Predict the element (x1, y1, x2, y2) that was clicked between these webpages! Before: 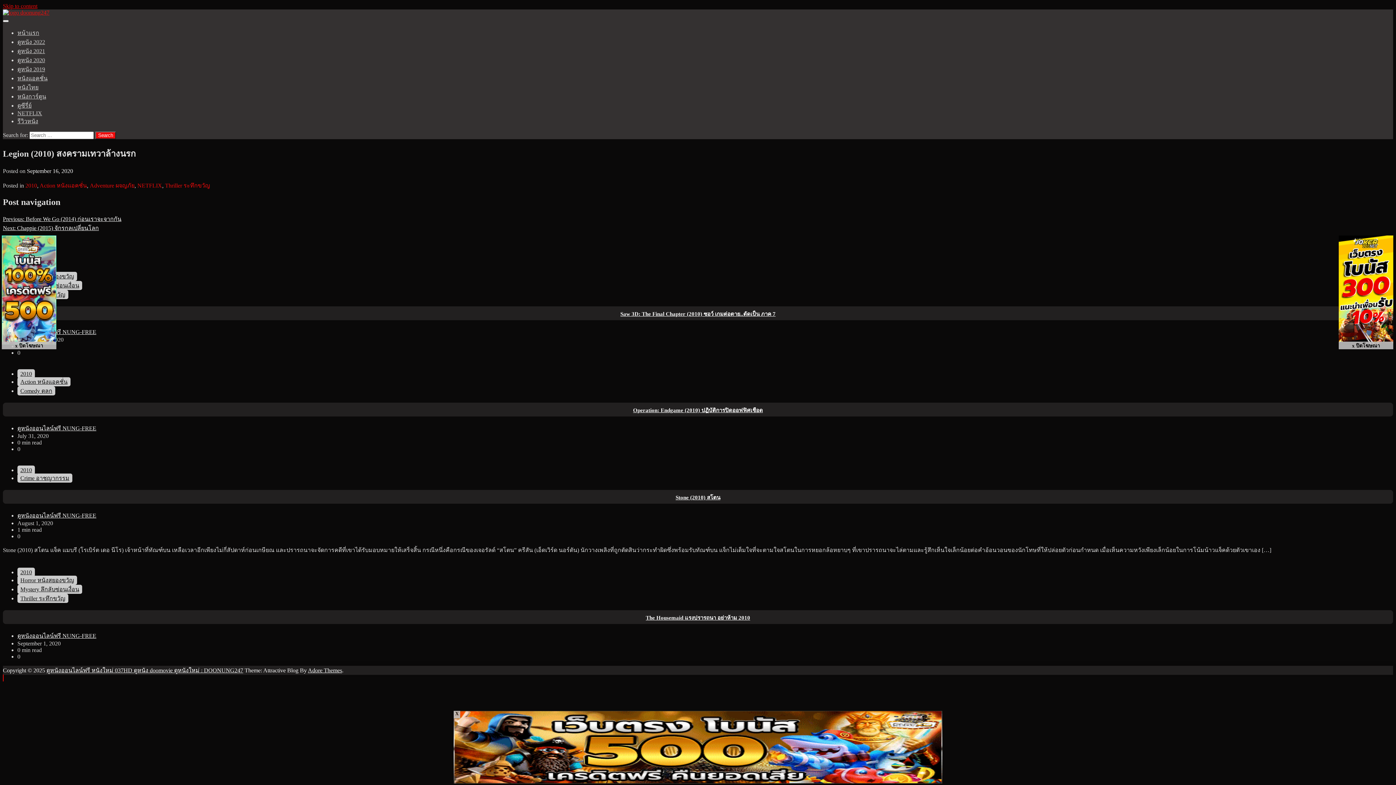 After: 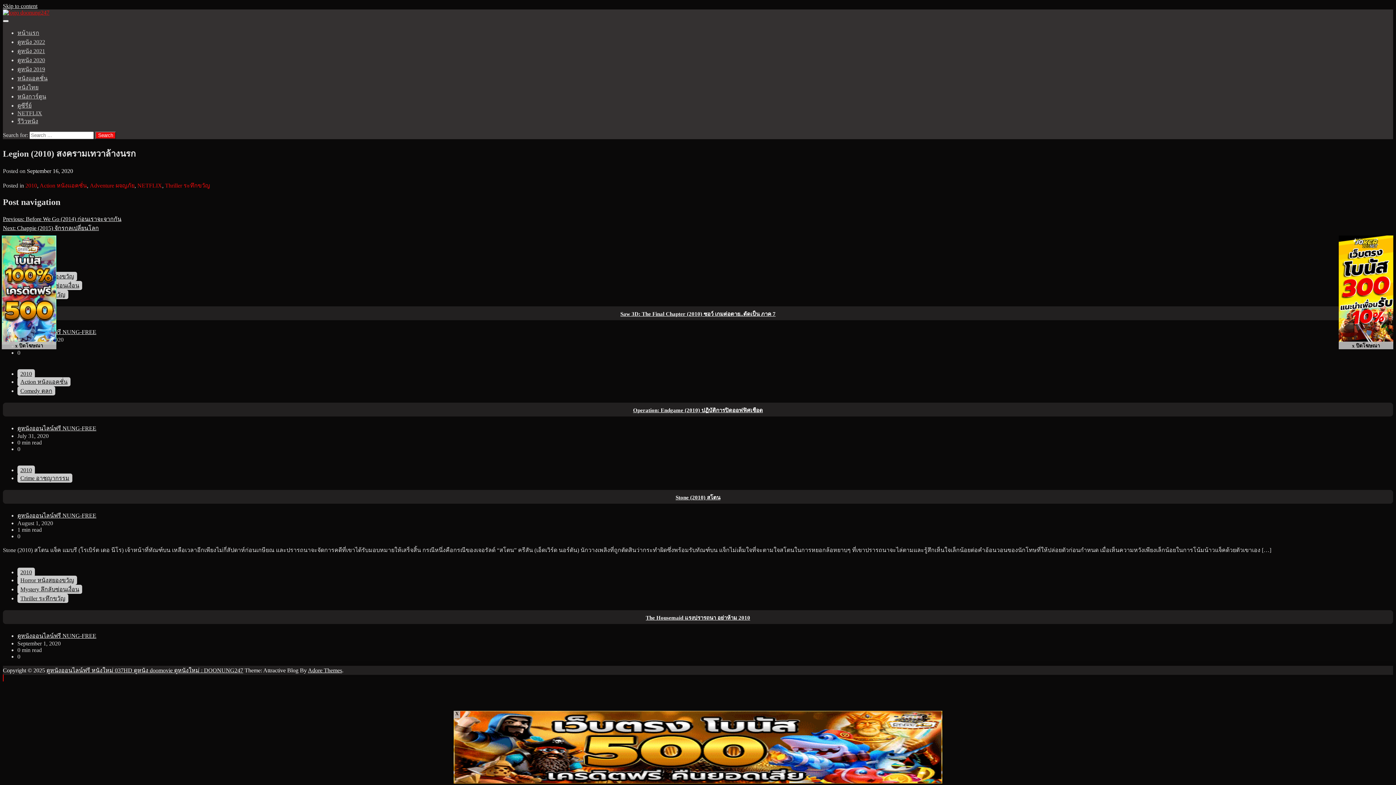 Action: label: Skip to content bbox: (2, 2, 37, 9)